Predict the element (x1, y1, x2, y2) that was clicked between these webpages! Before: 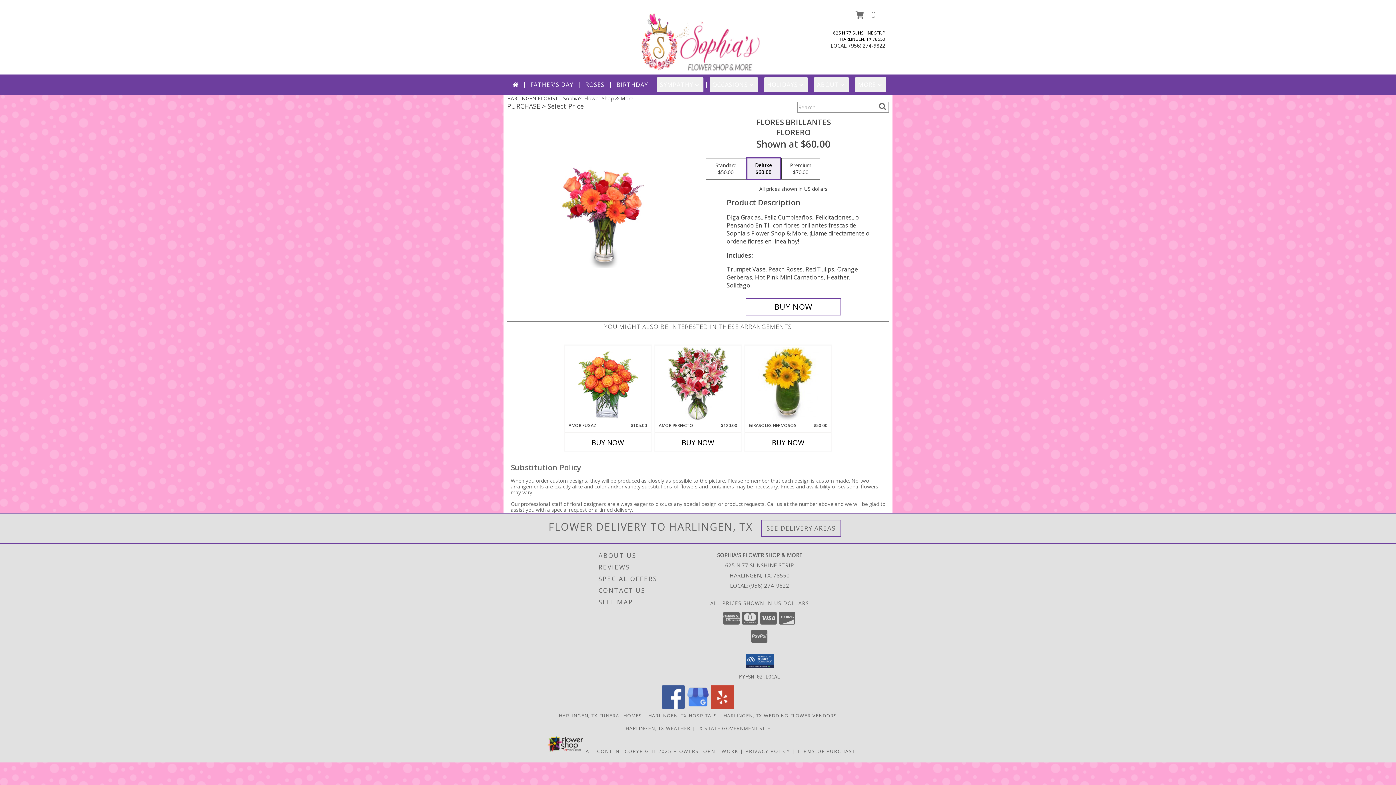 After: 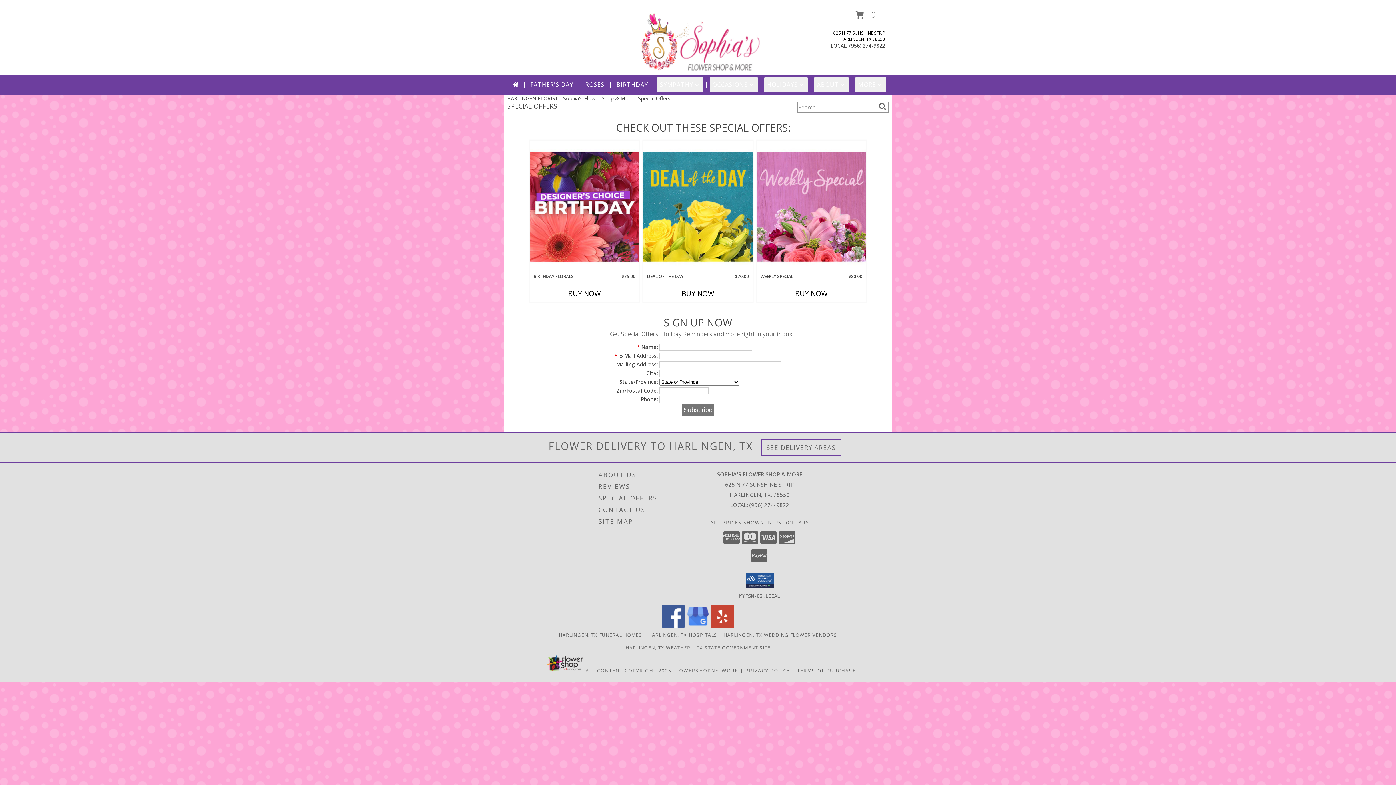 Action: bbox: (598, 573, 704, 584) label: SPECIAL OFFERS